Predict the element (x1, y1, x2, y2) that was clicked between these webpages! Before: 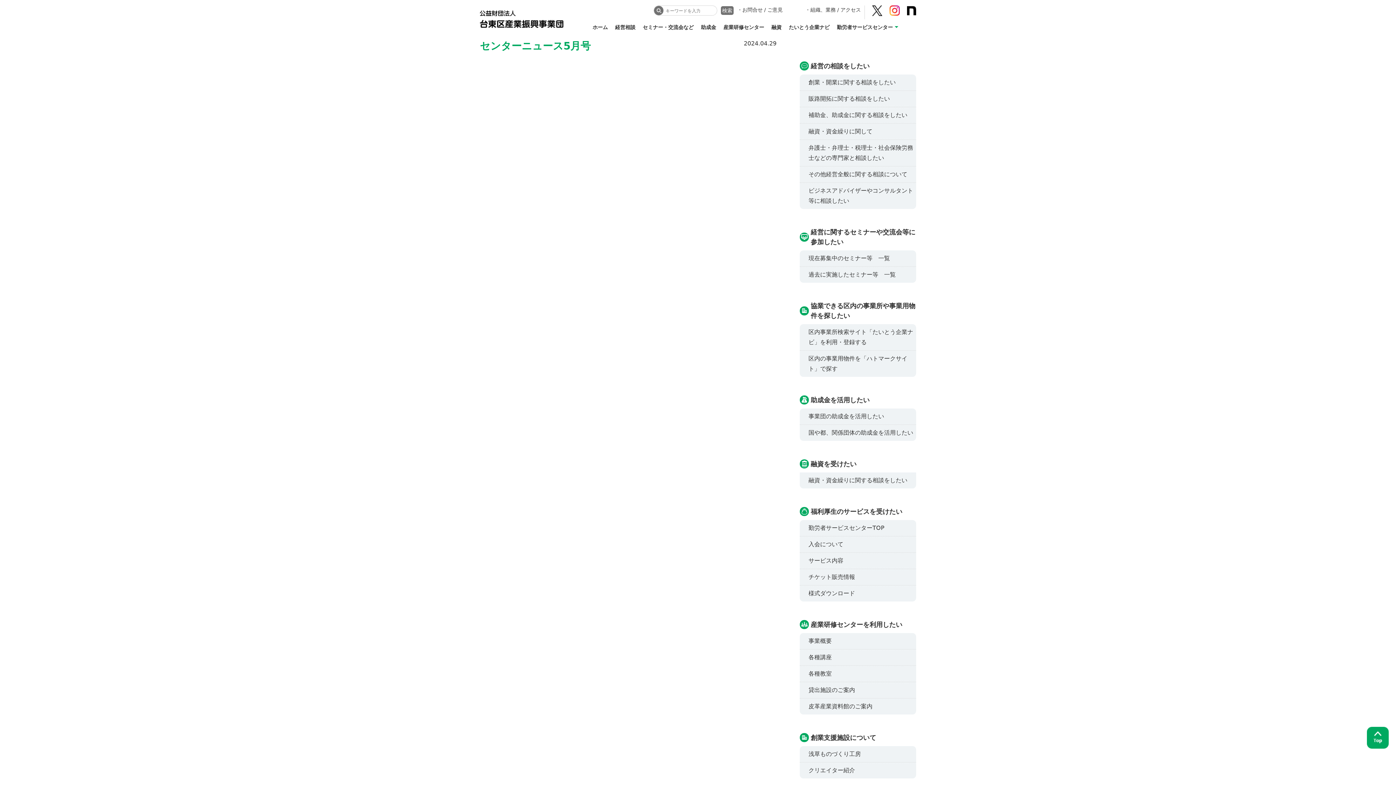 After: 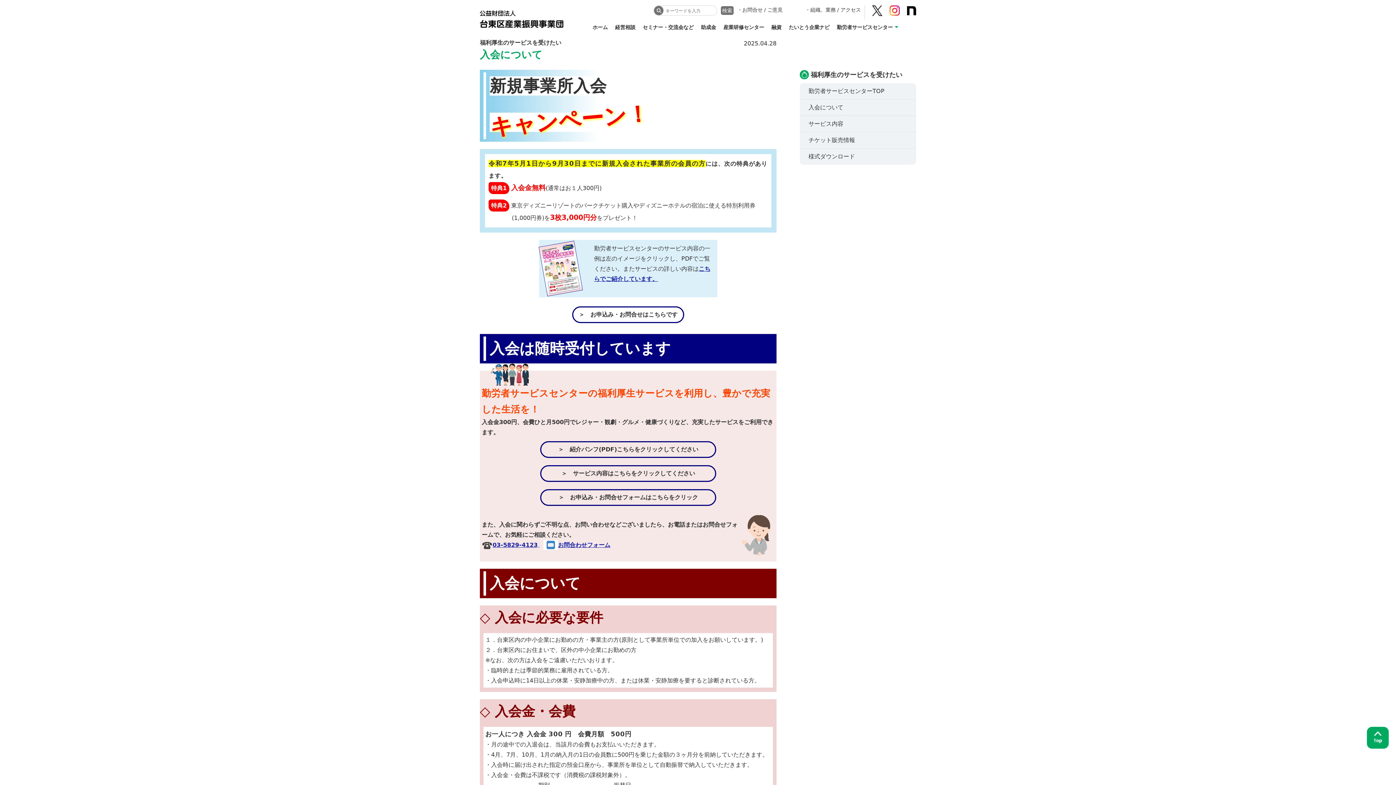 Action: label: 入会について bbox: (800, 536, 916, 552)